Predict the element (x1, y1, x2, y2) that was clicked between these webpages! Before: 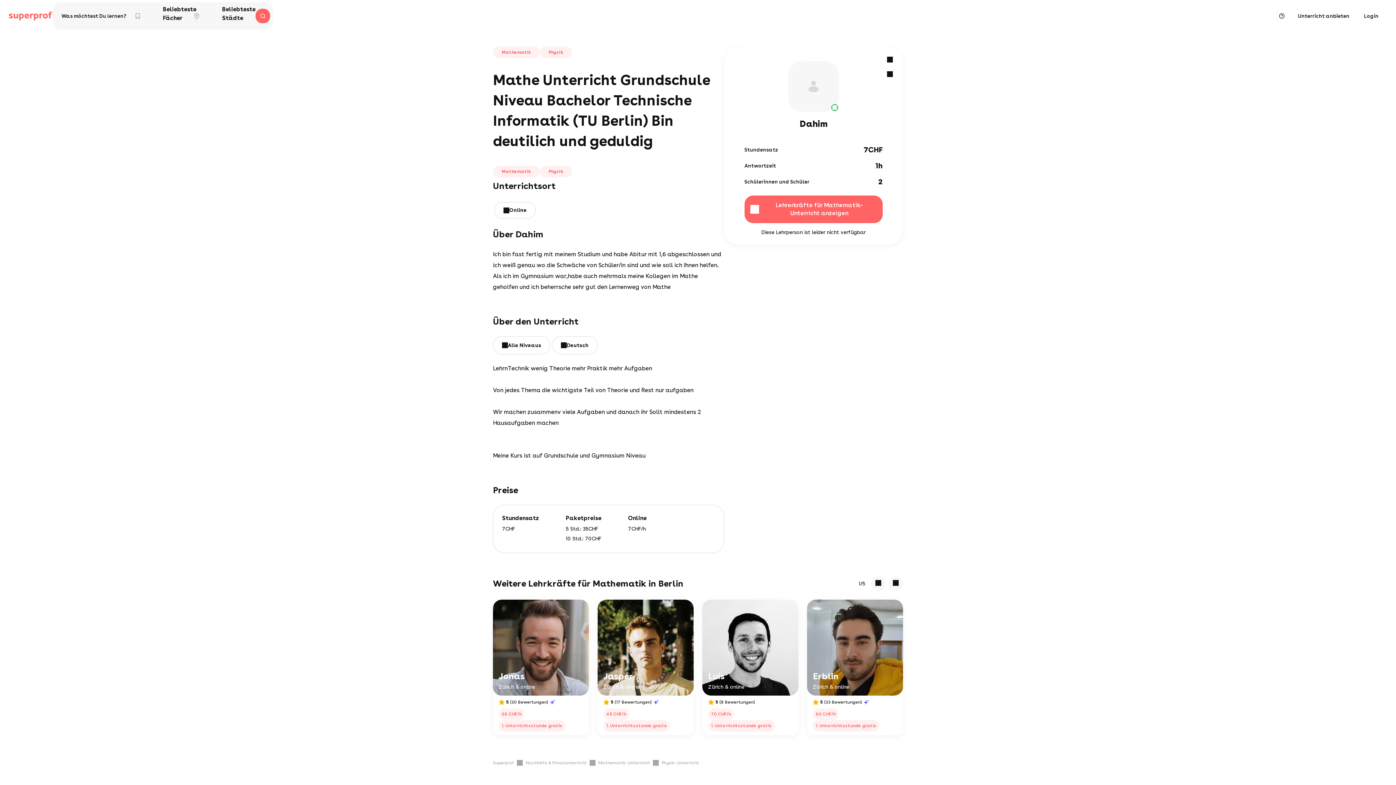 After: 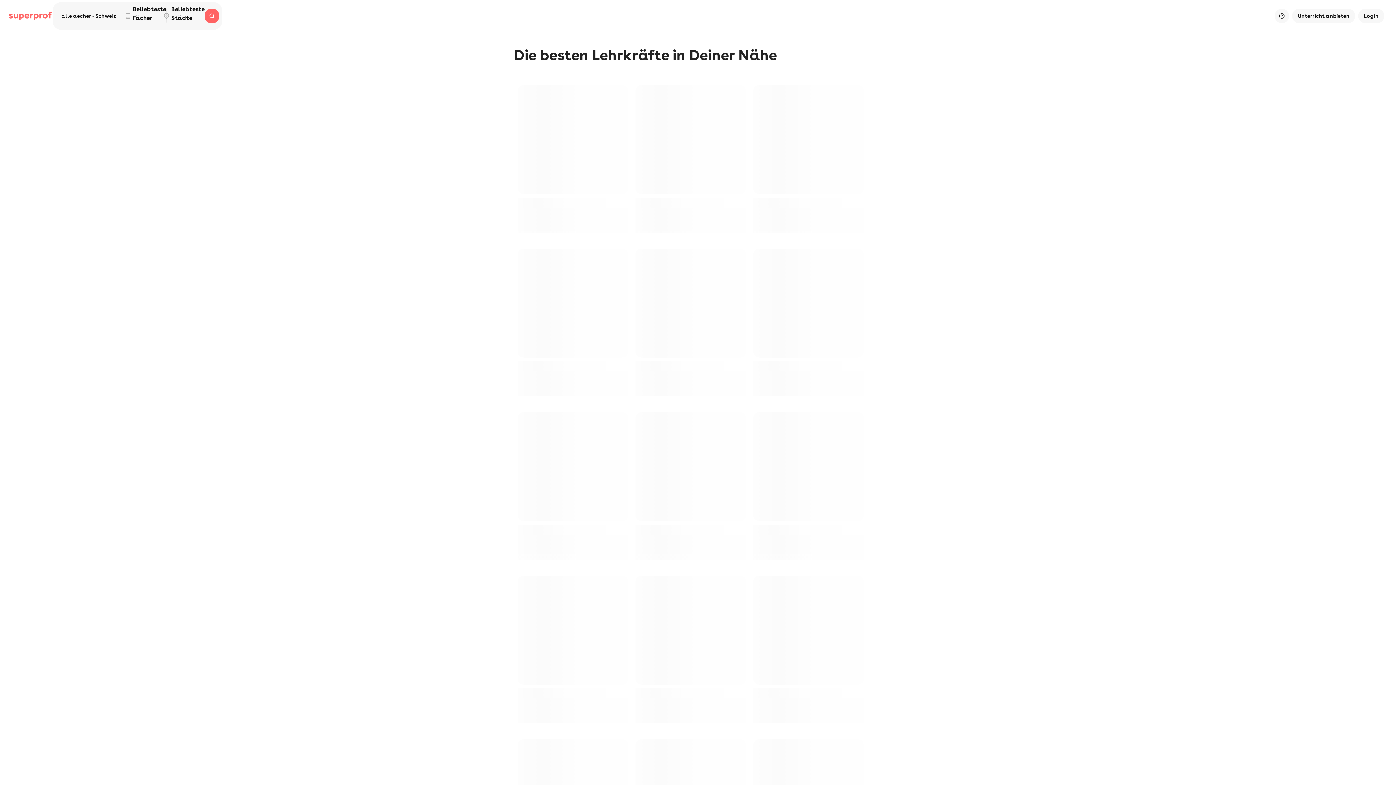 Action: bbox: (255, 8, 270, 23)